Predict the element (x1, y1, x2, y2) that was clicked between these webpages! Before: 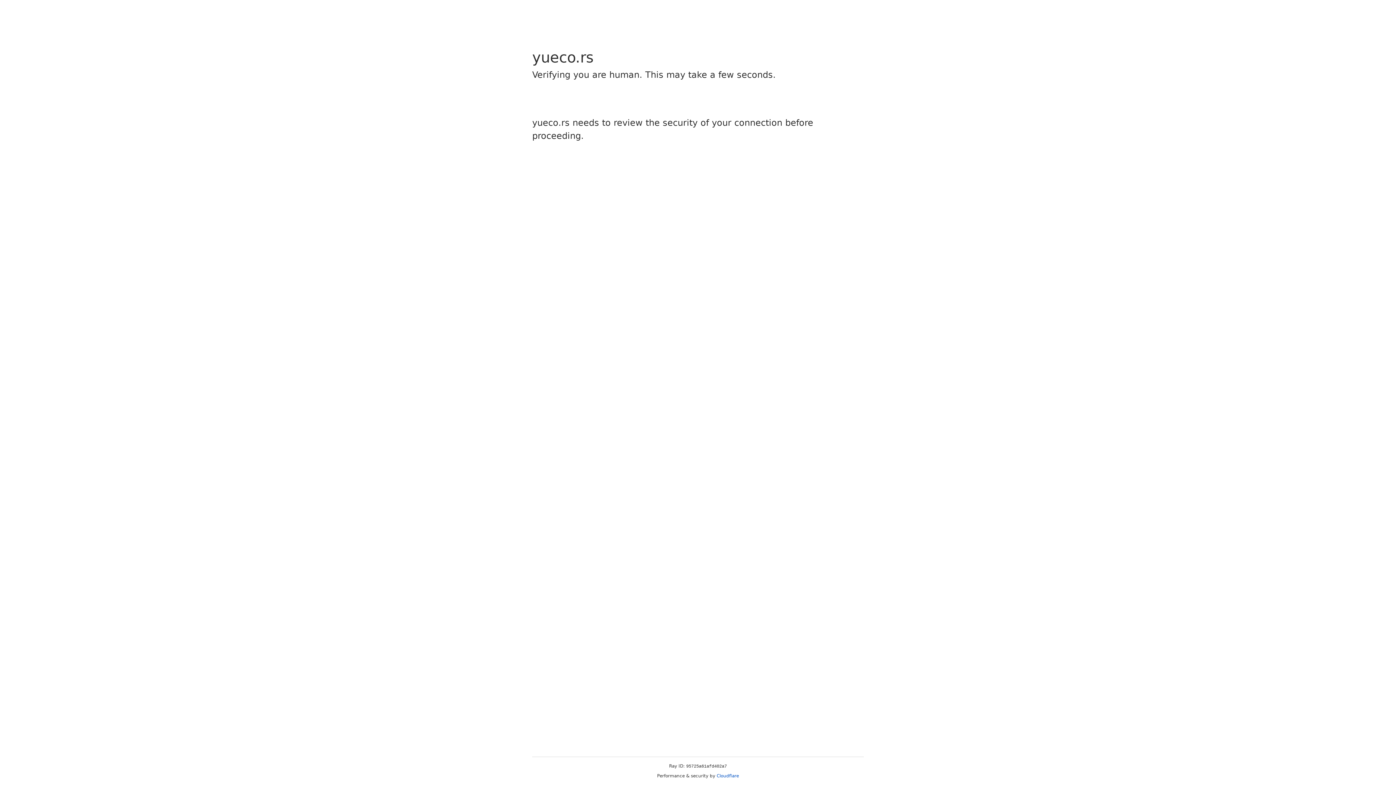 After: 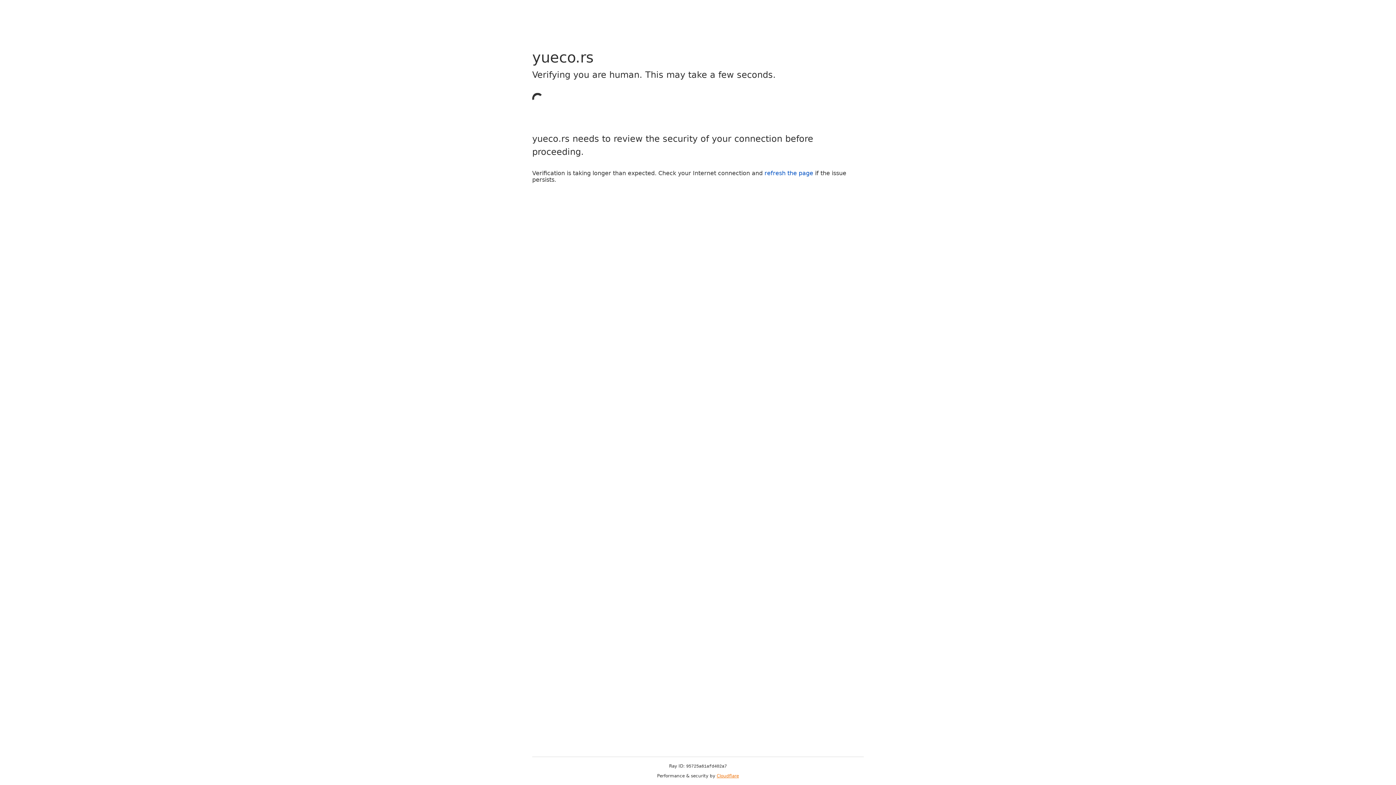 Action: label: Cloudflare bbox: (716, 773, 739, 778)